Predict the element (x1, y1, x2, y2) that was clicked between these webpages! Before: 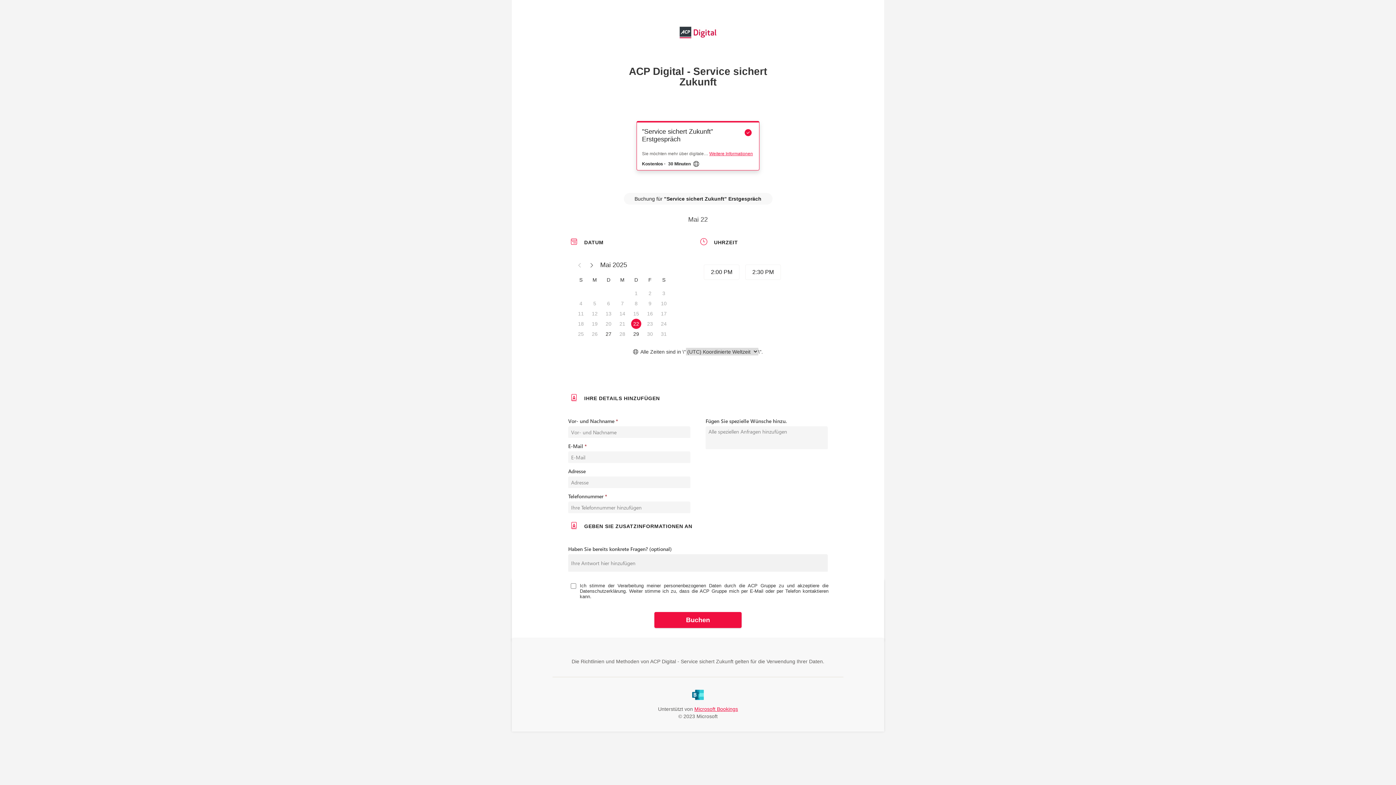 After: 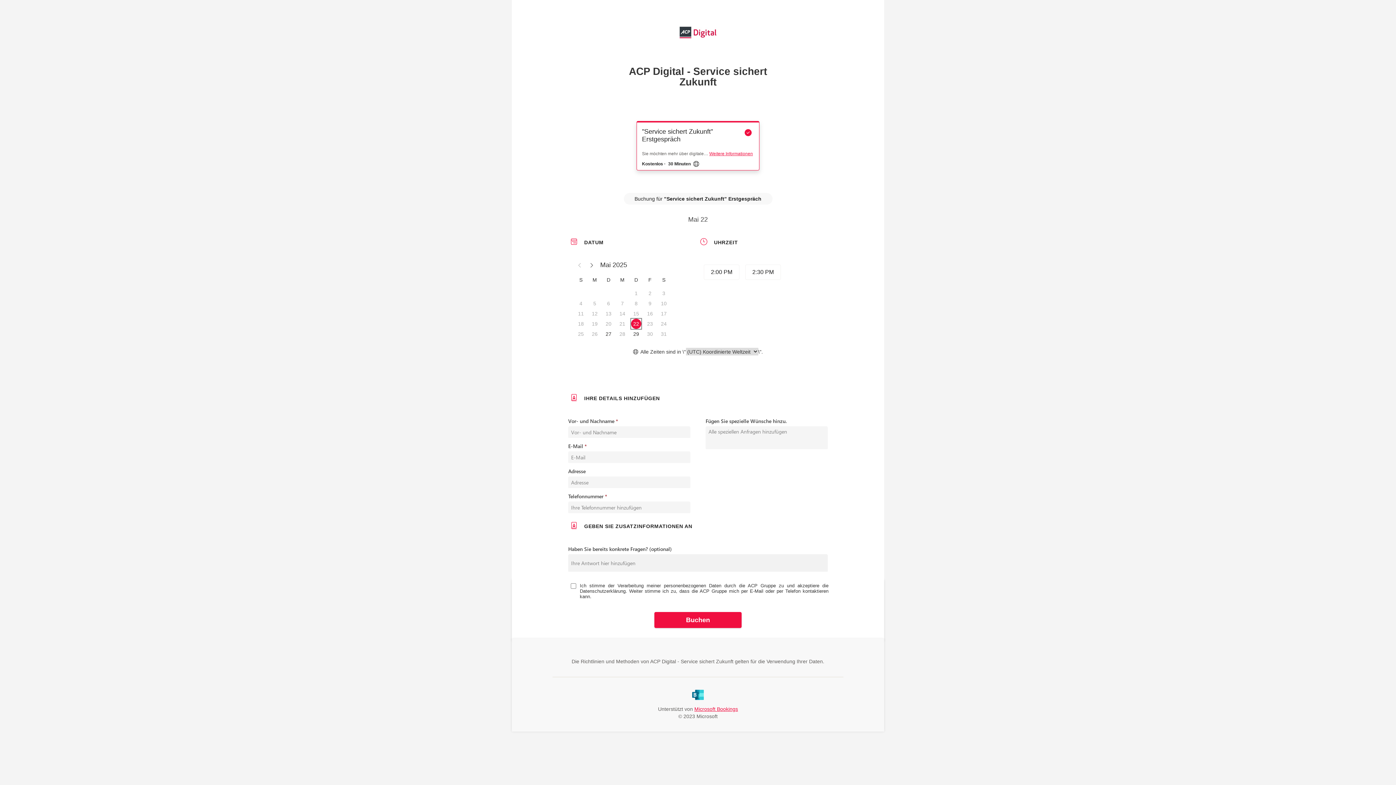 Action: label: Mittwoch, Mai 21, 2025. Keine Informationen bbox: (617, 309, 627, 319)